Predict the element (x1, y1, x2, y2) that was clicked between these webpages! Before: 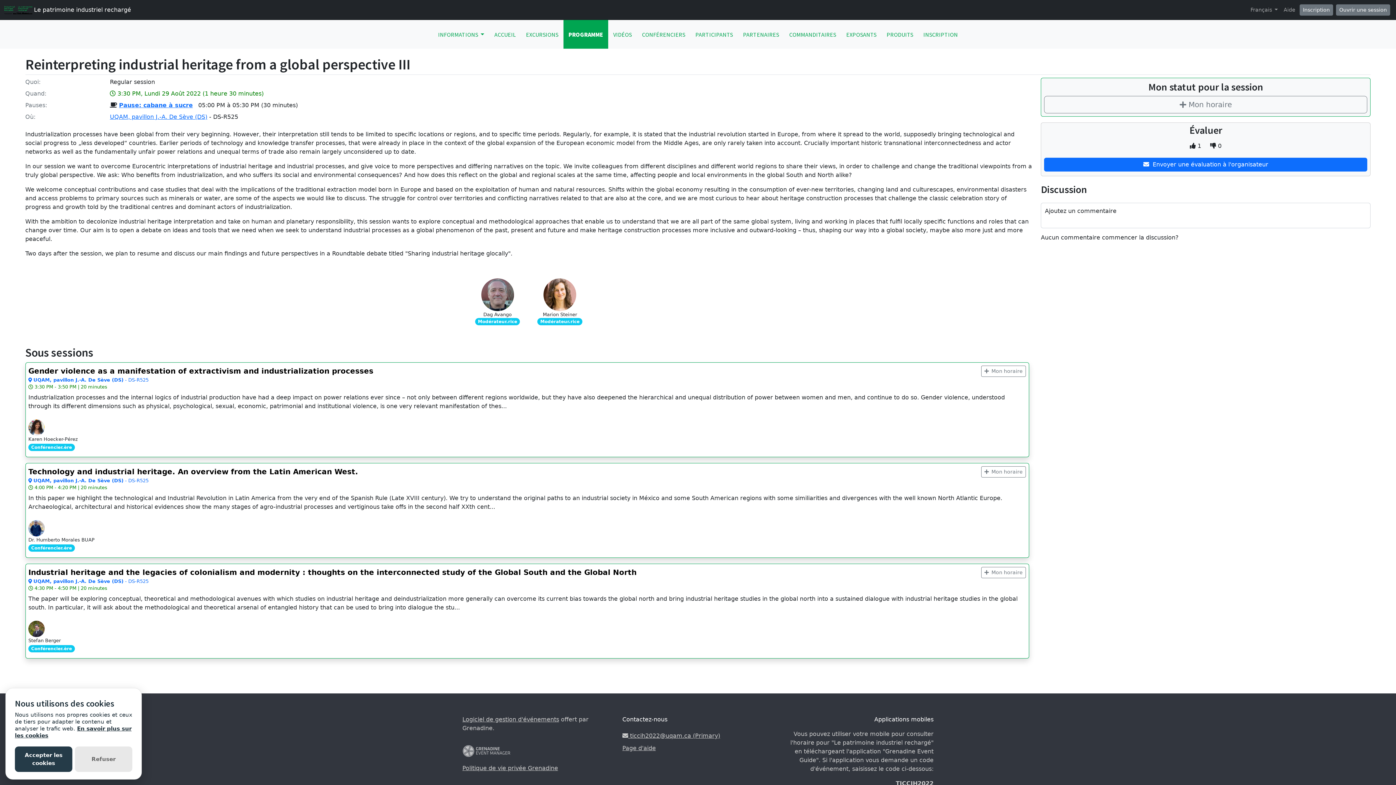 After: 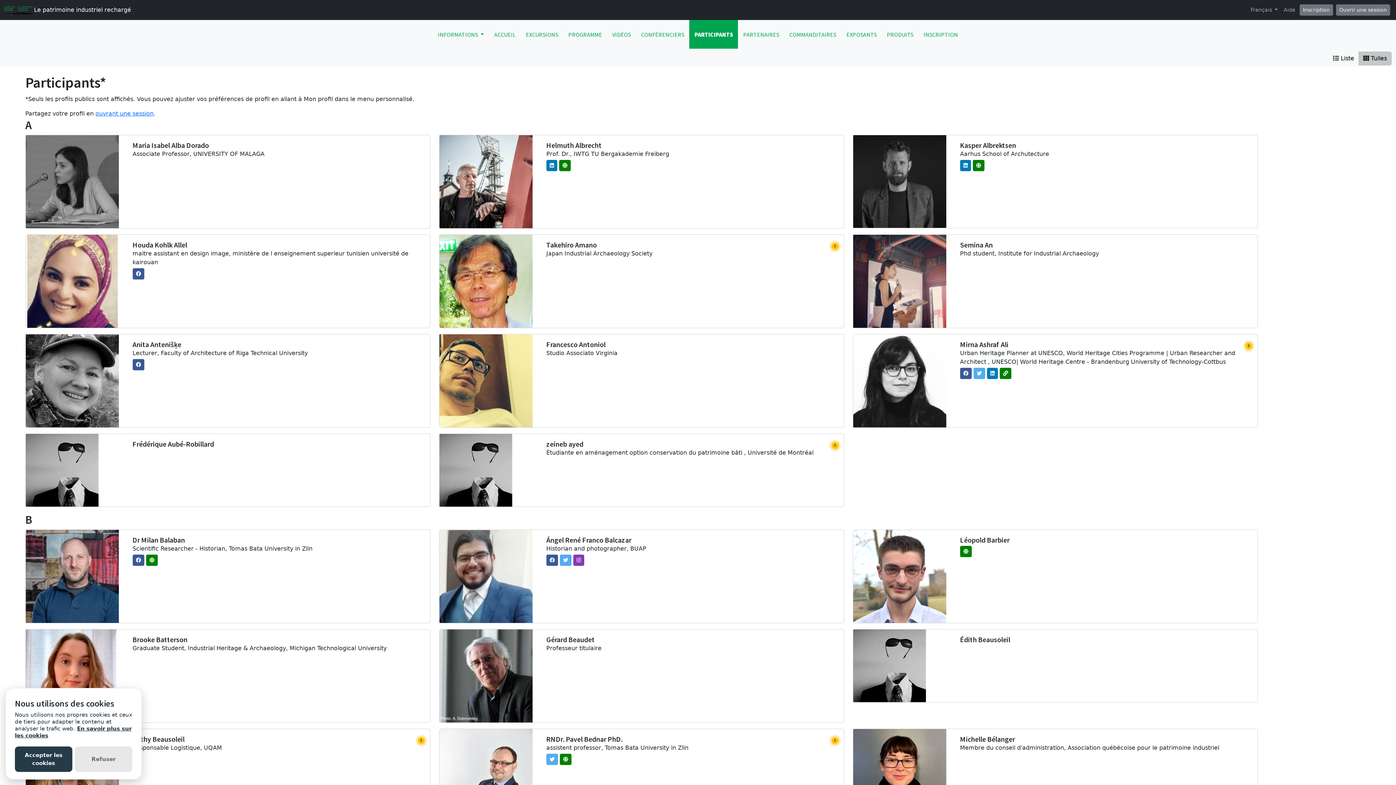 Action: bbox: (690, 20, 738, 48) label: PARTICIPANTS